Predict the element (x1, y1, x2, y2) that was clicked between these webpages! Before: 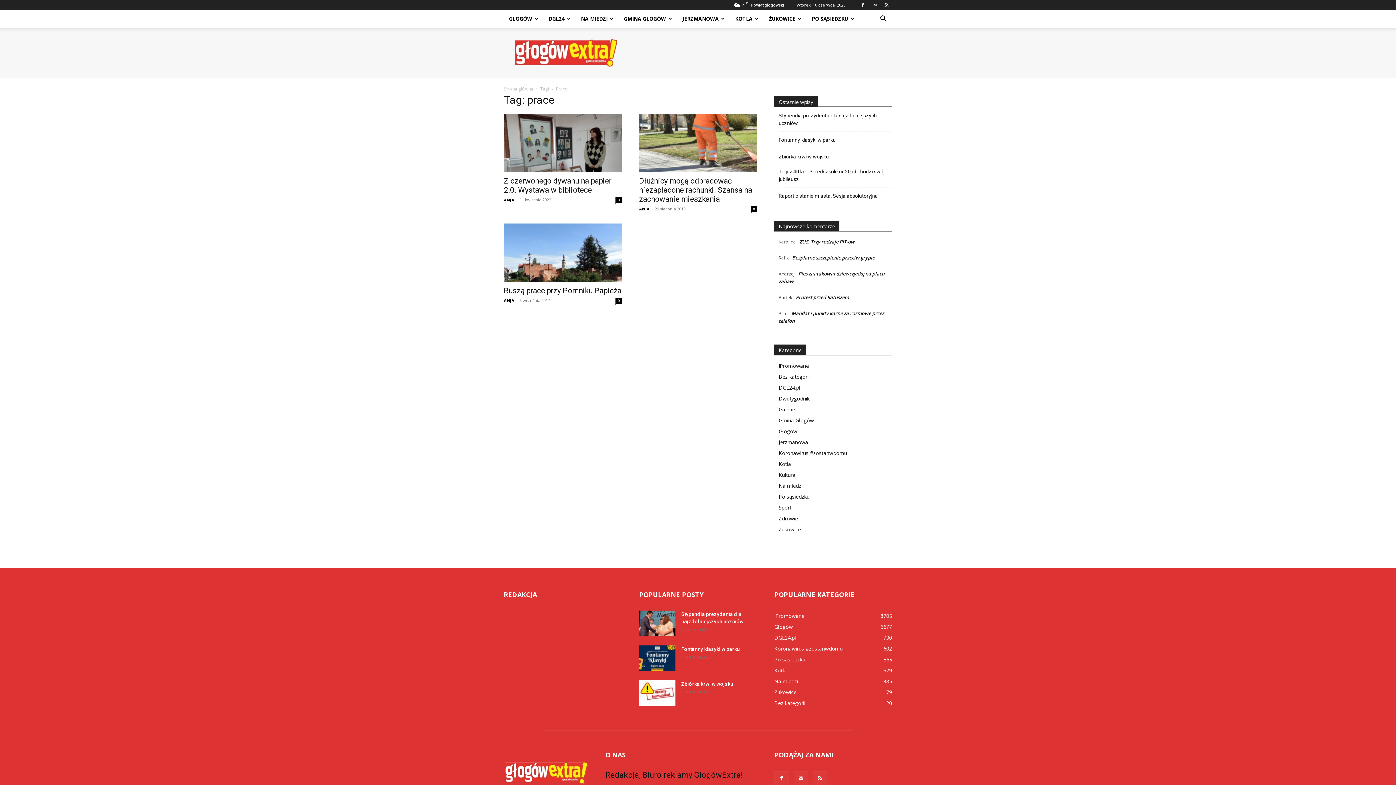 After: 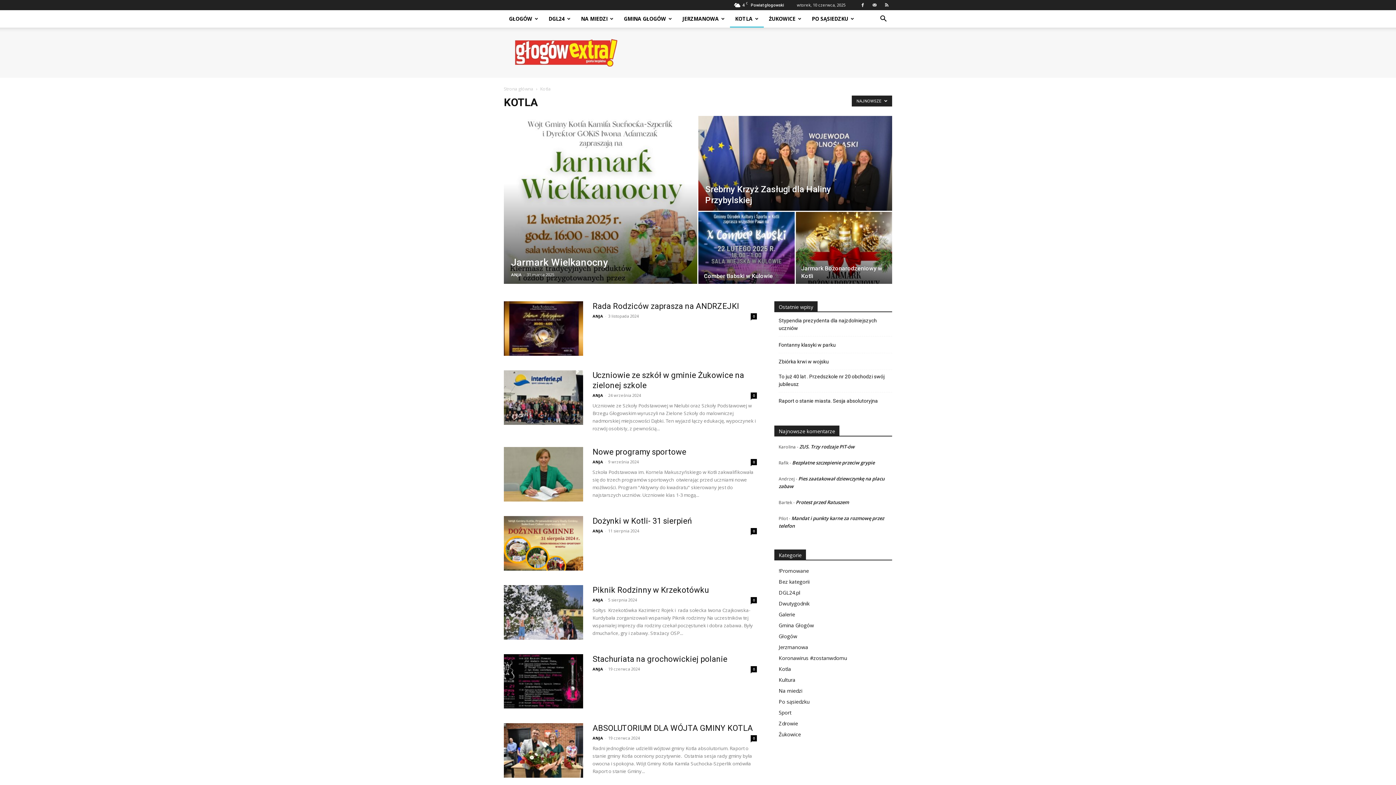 Action: bbox: (774, 667, 786, 674) label: Kotla
529